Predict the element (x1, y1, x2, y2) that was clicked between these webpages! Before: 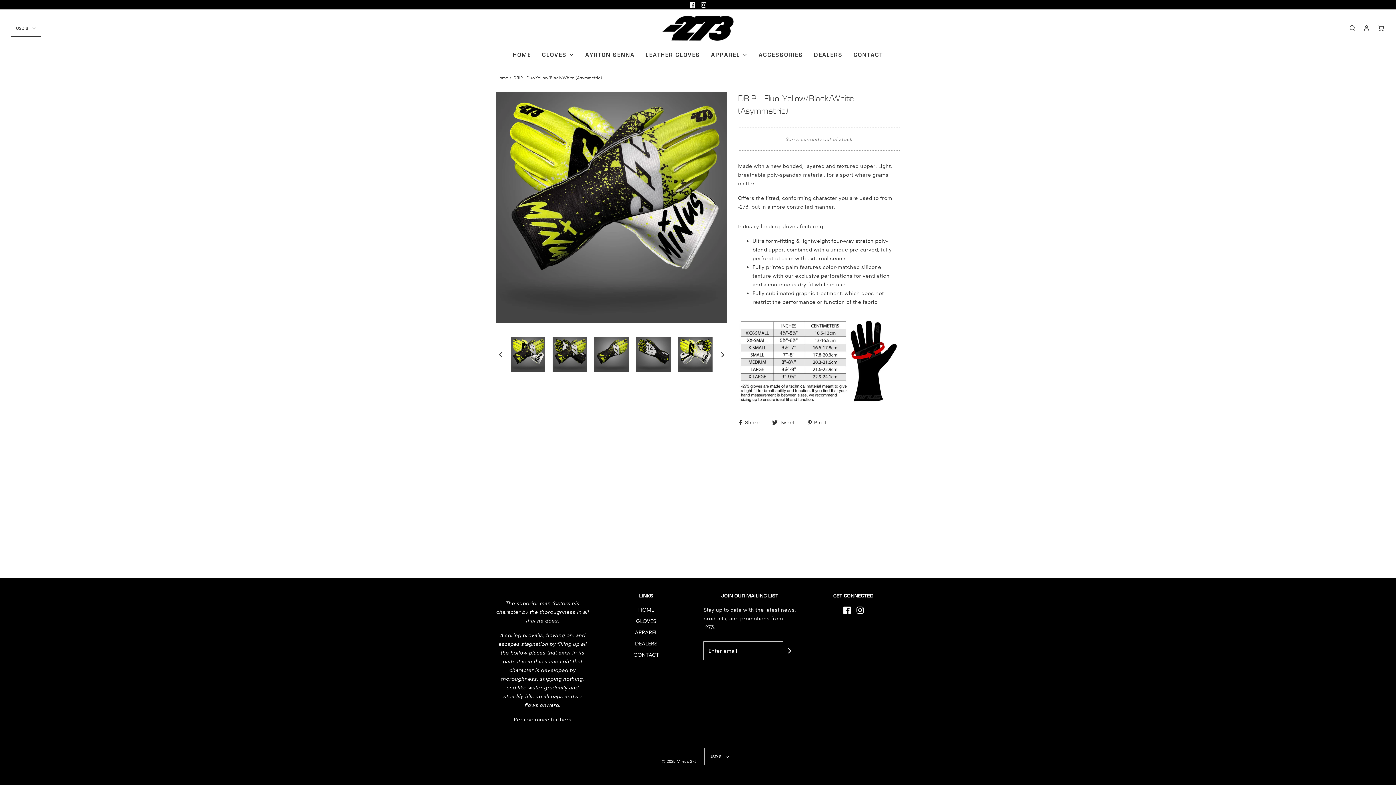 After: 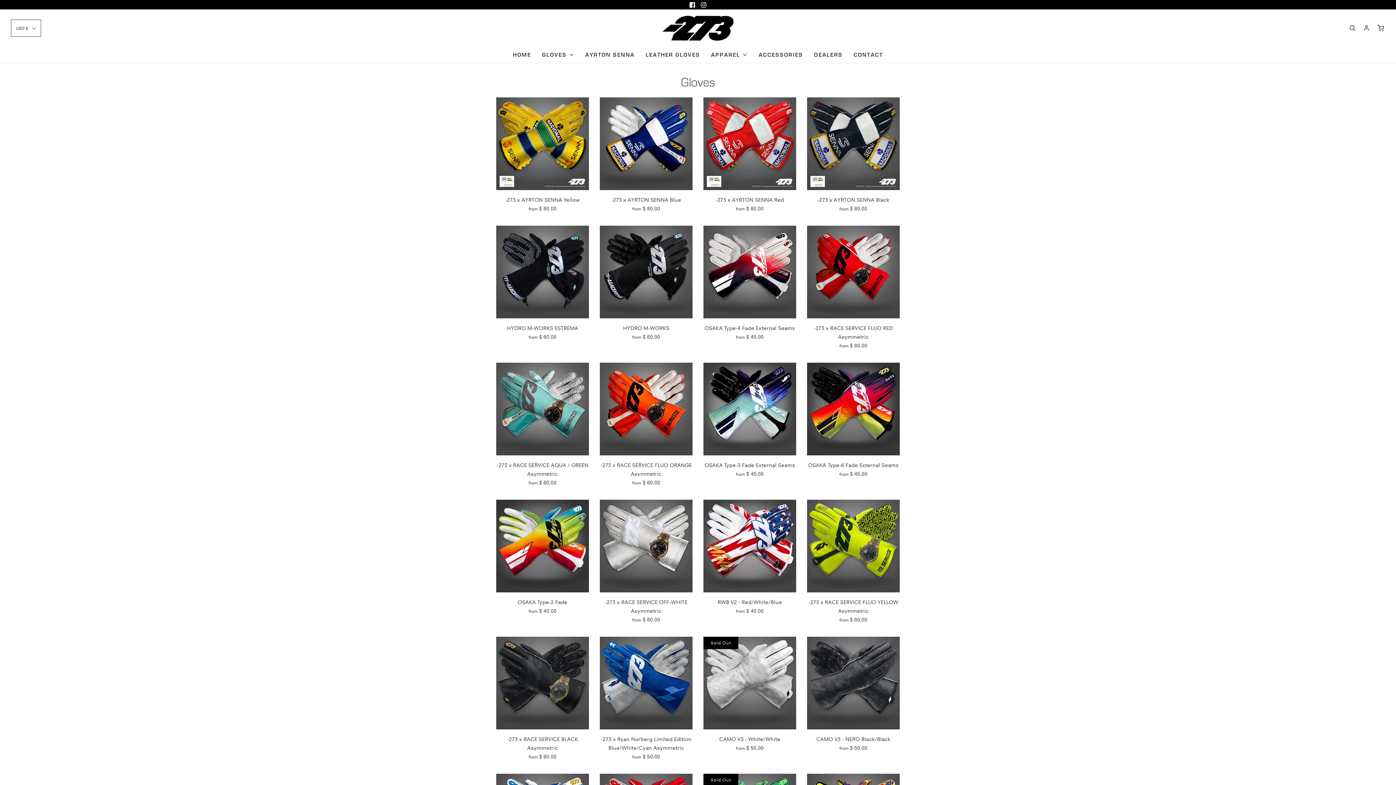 Action: bbox: (636, 617, 656, 628) label: GLOVES